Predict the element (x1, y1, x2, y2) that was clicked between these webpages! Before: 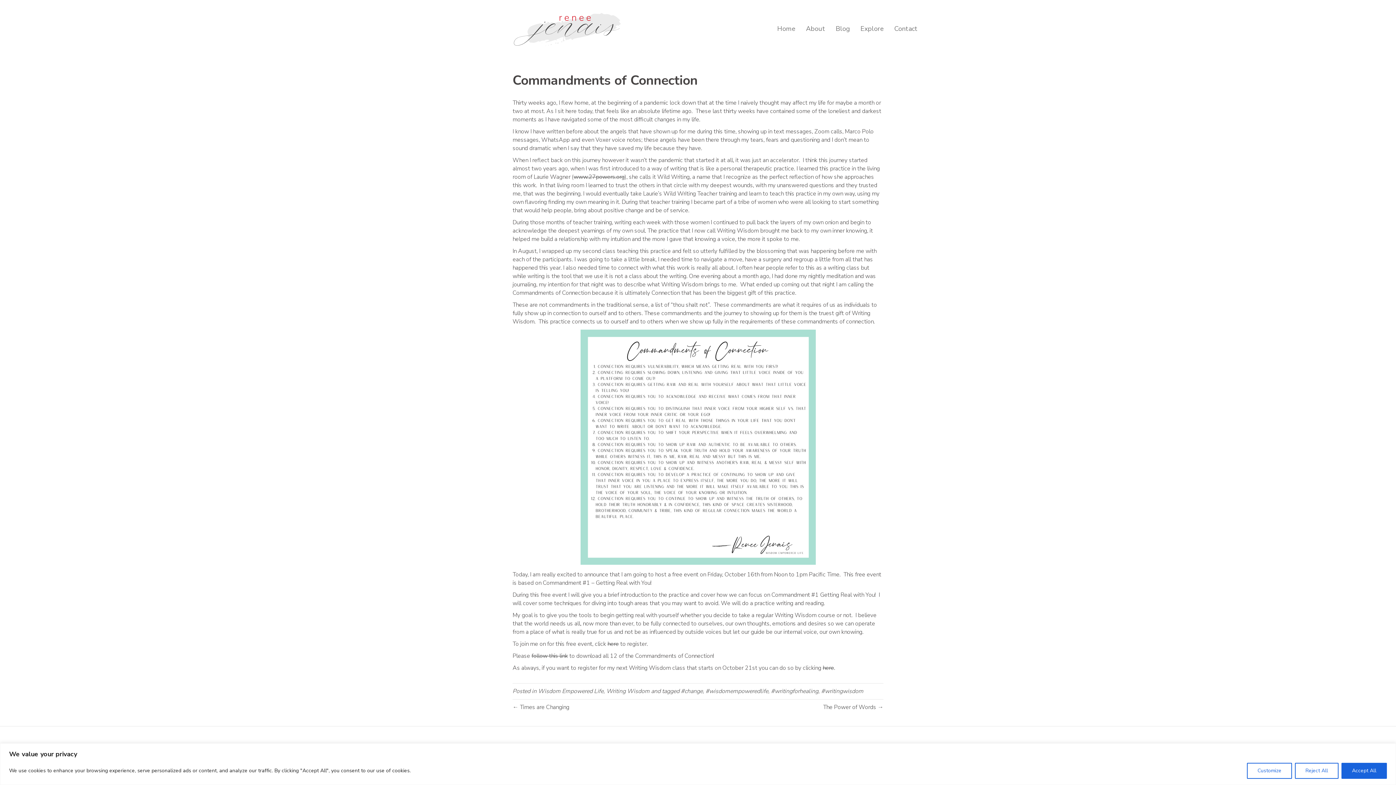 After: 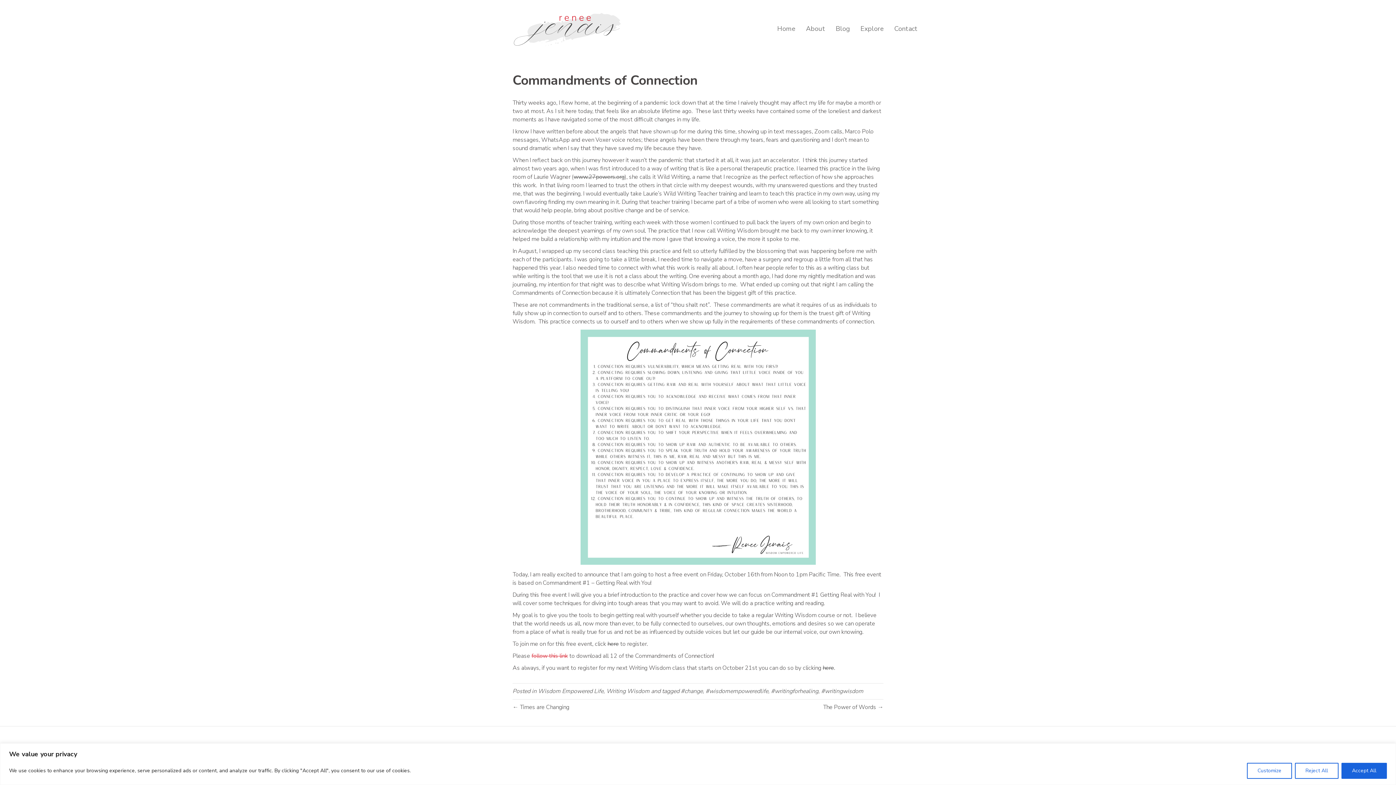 Action: bbox: (531, 652, 568, 660) label: follow this link